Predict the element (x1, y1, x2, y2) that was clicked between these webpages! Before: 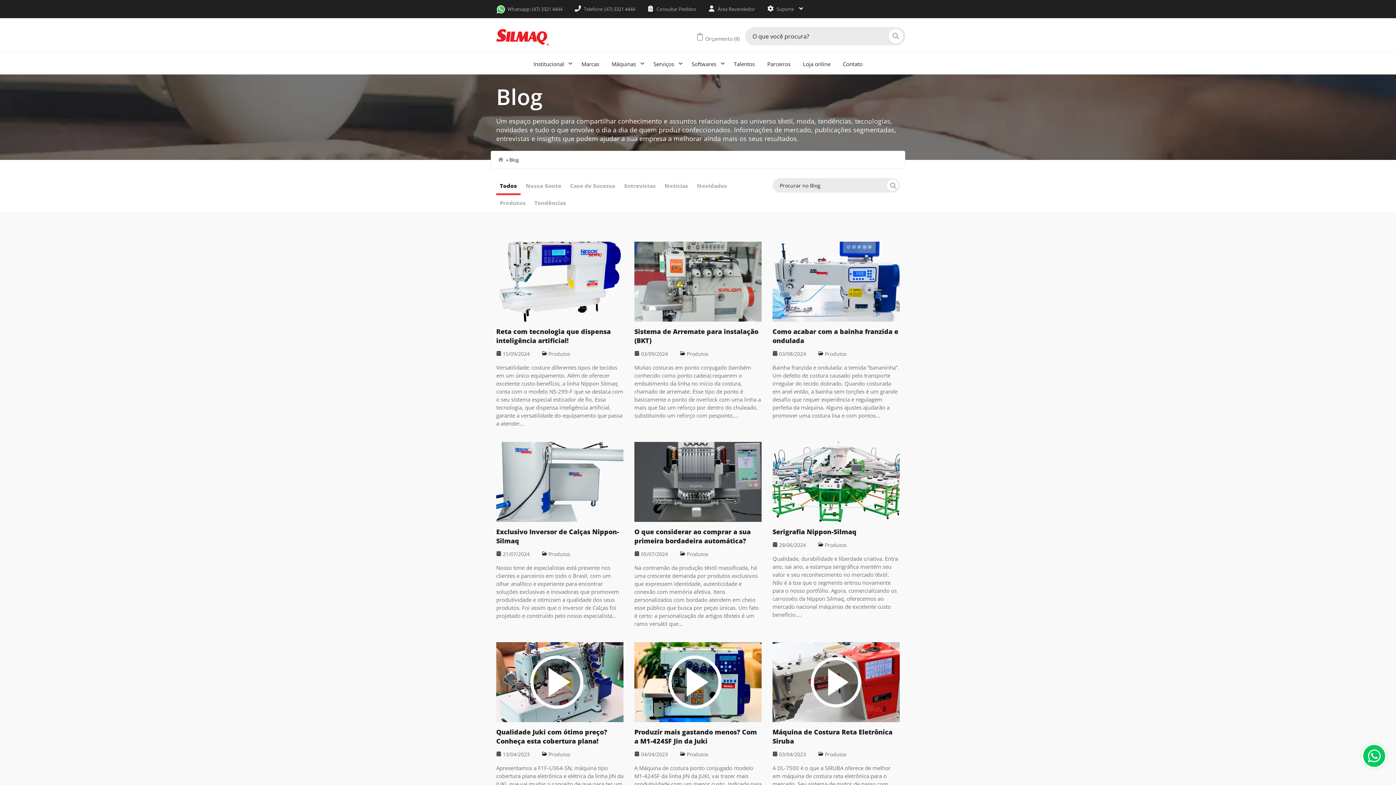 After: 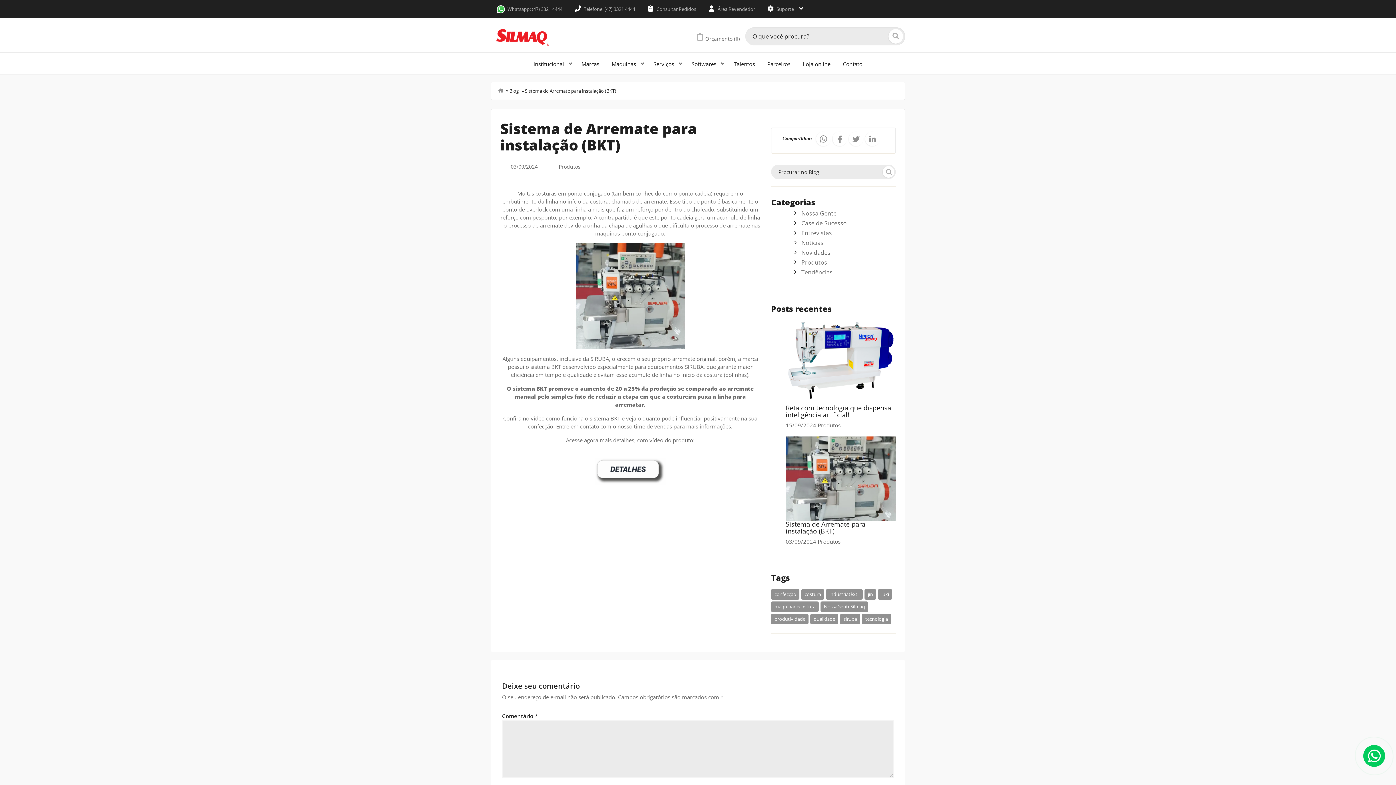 Action: bbox: (634, 241, 761, 349) label: Sistema de Arremate para instalação (BKT)